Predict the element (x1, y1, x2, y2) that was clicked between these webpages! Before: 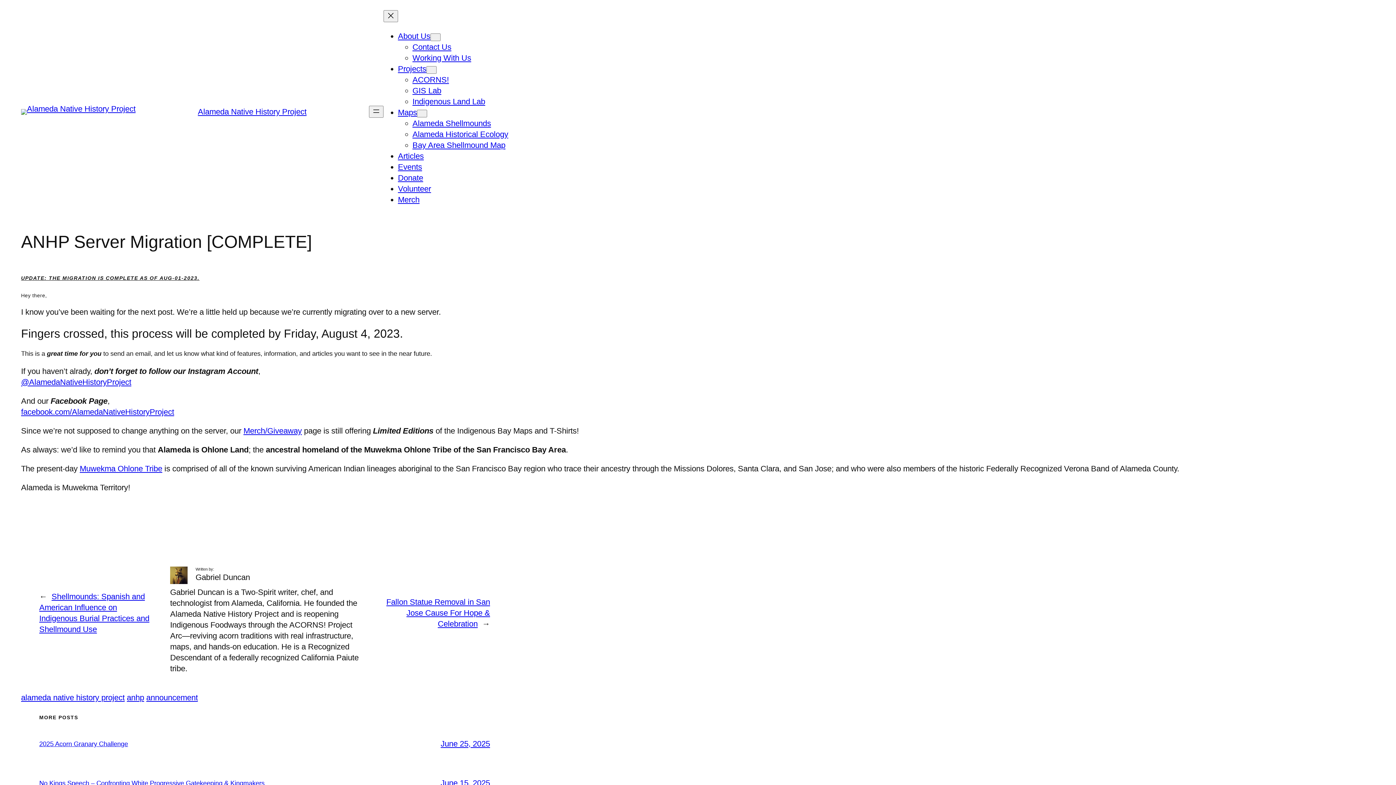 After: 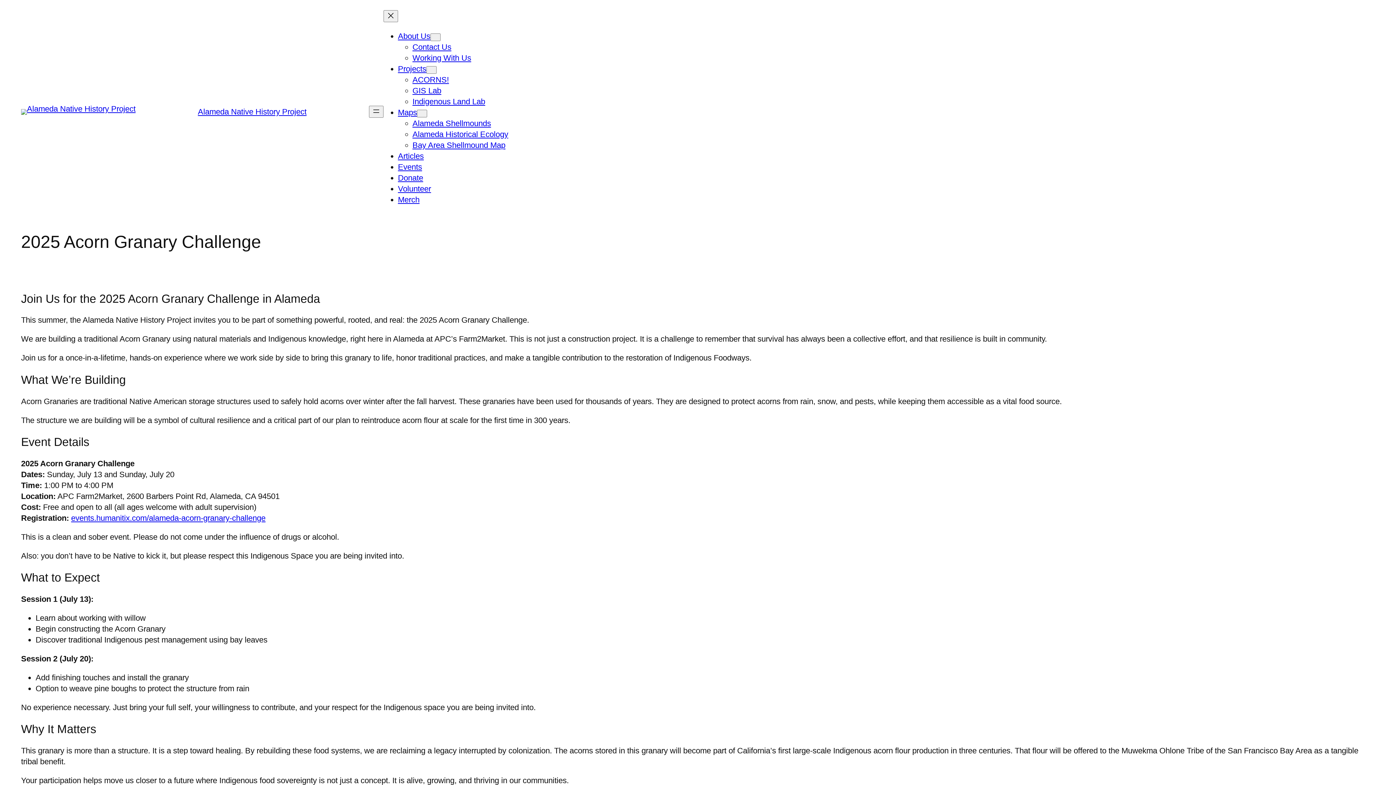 Action: label: 2025 Acorn Granary Challenge bbox: (39, 740, 128, 748)